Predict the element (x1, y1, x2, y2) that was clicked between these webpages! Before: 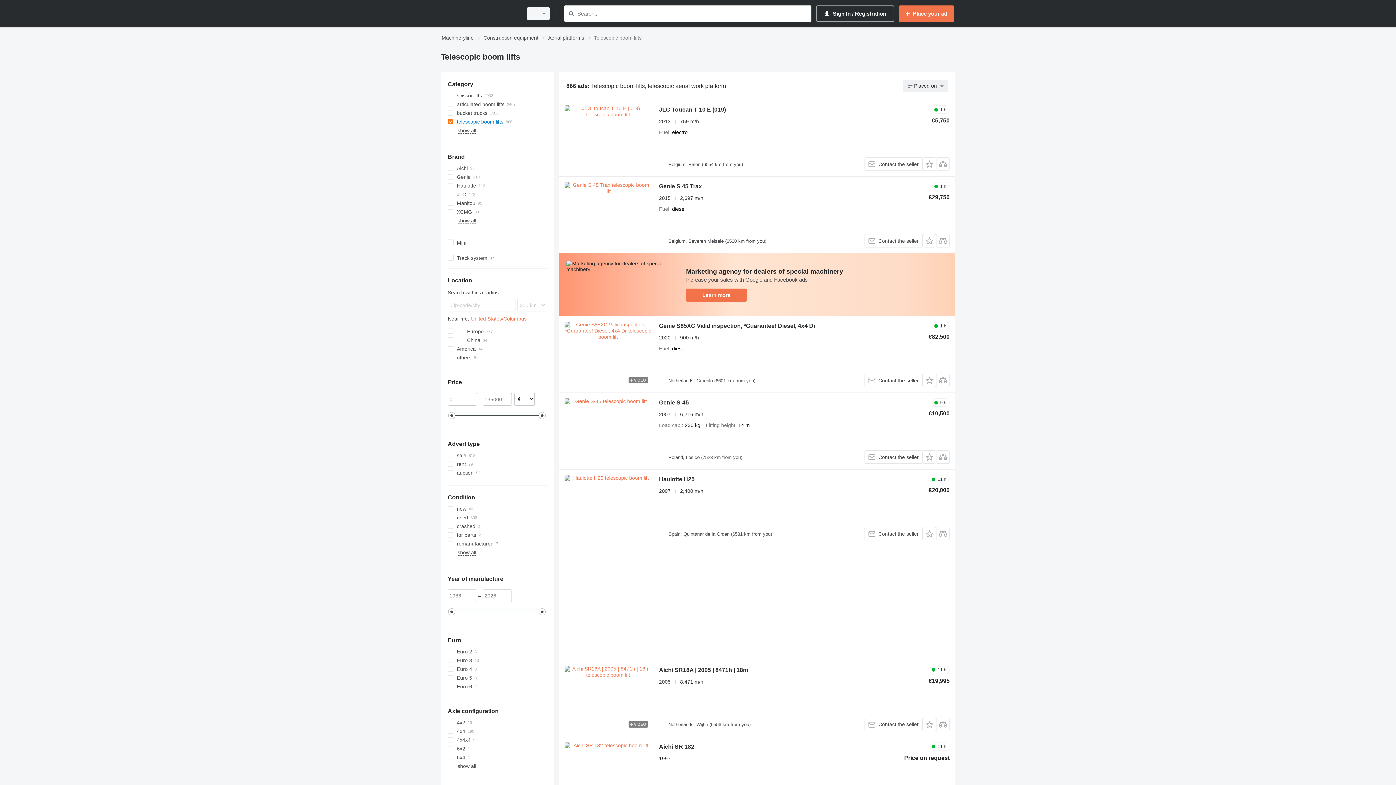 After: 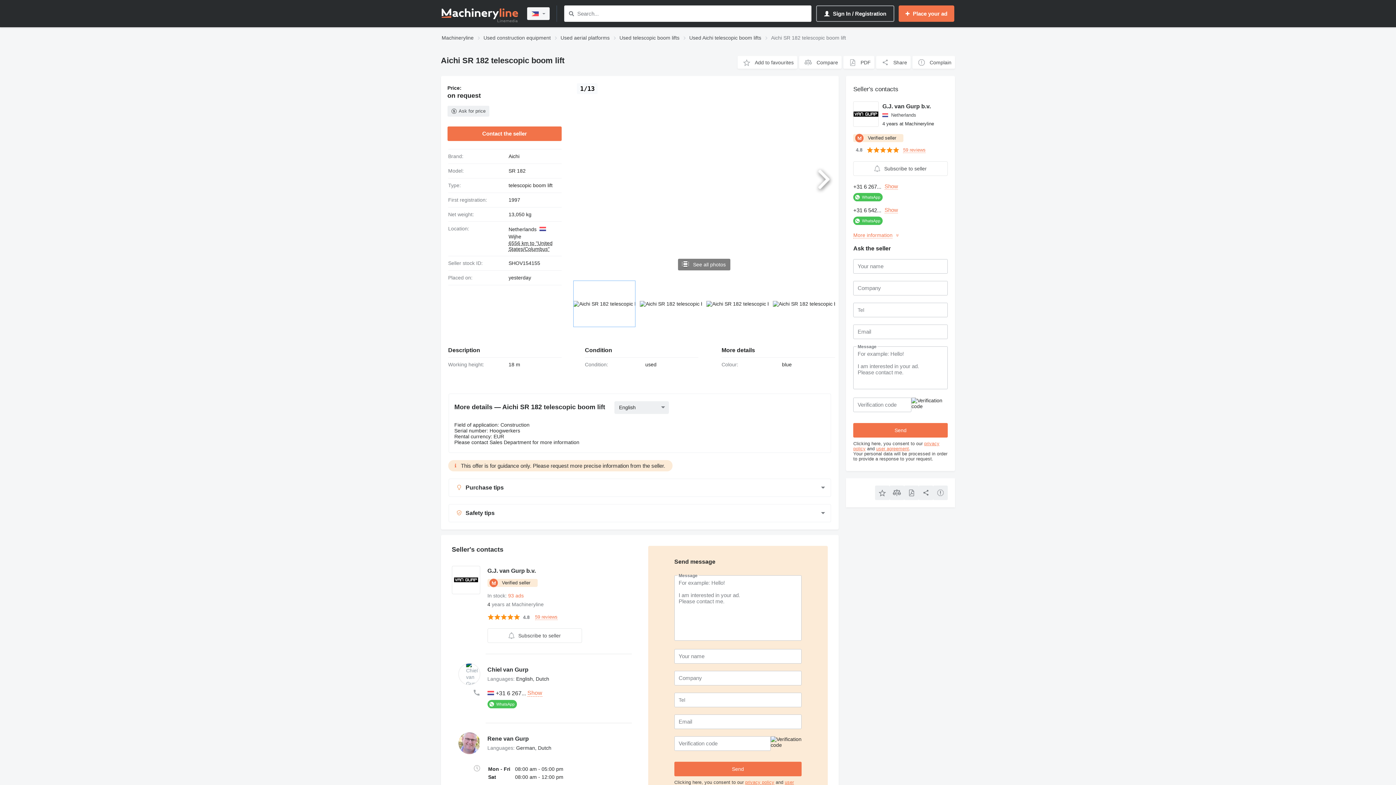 Action: bbox: (564, 742, 651, 808)